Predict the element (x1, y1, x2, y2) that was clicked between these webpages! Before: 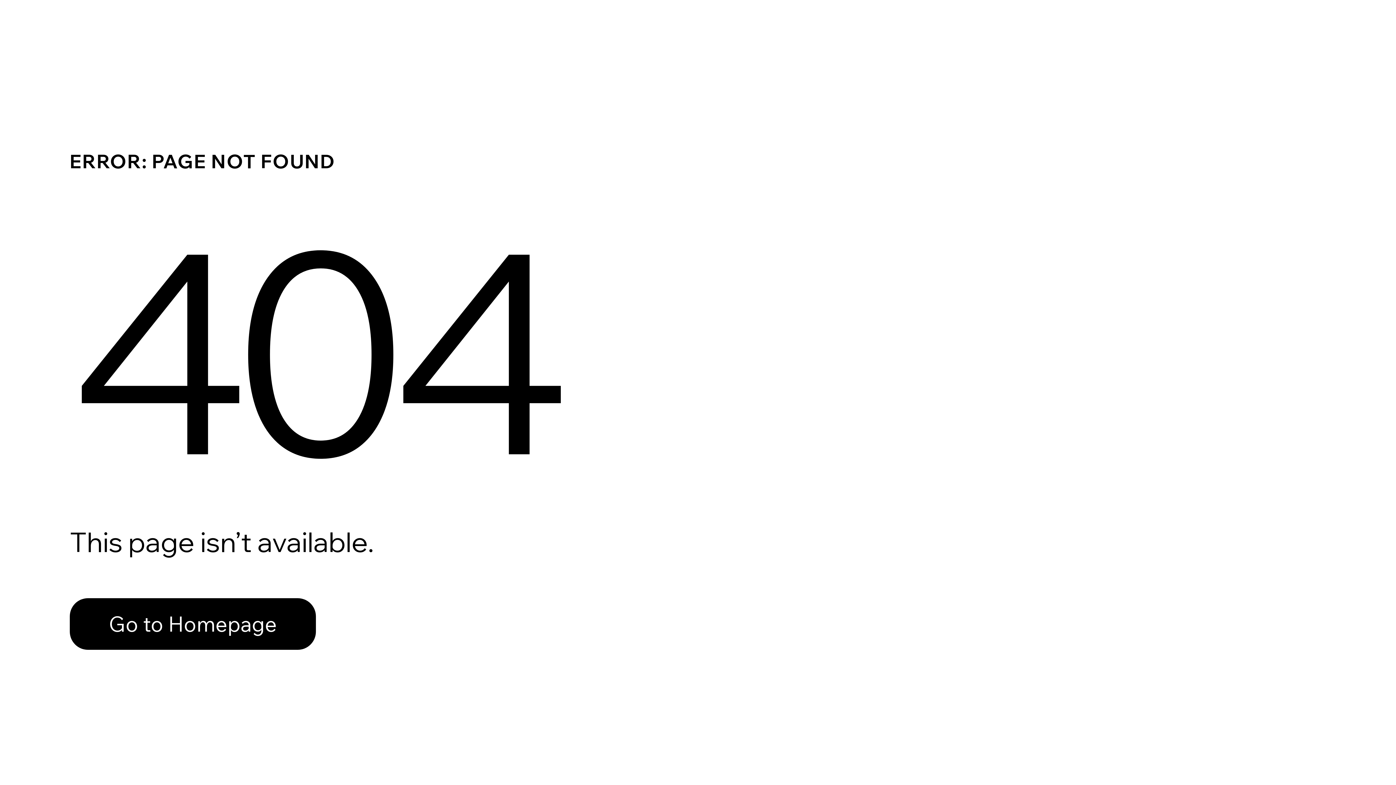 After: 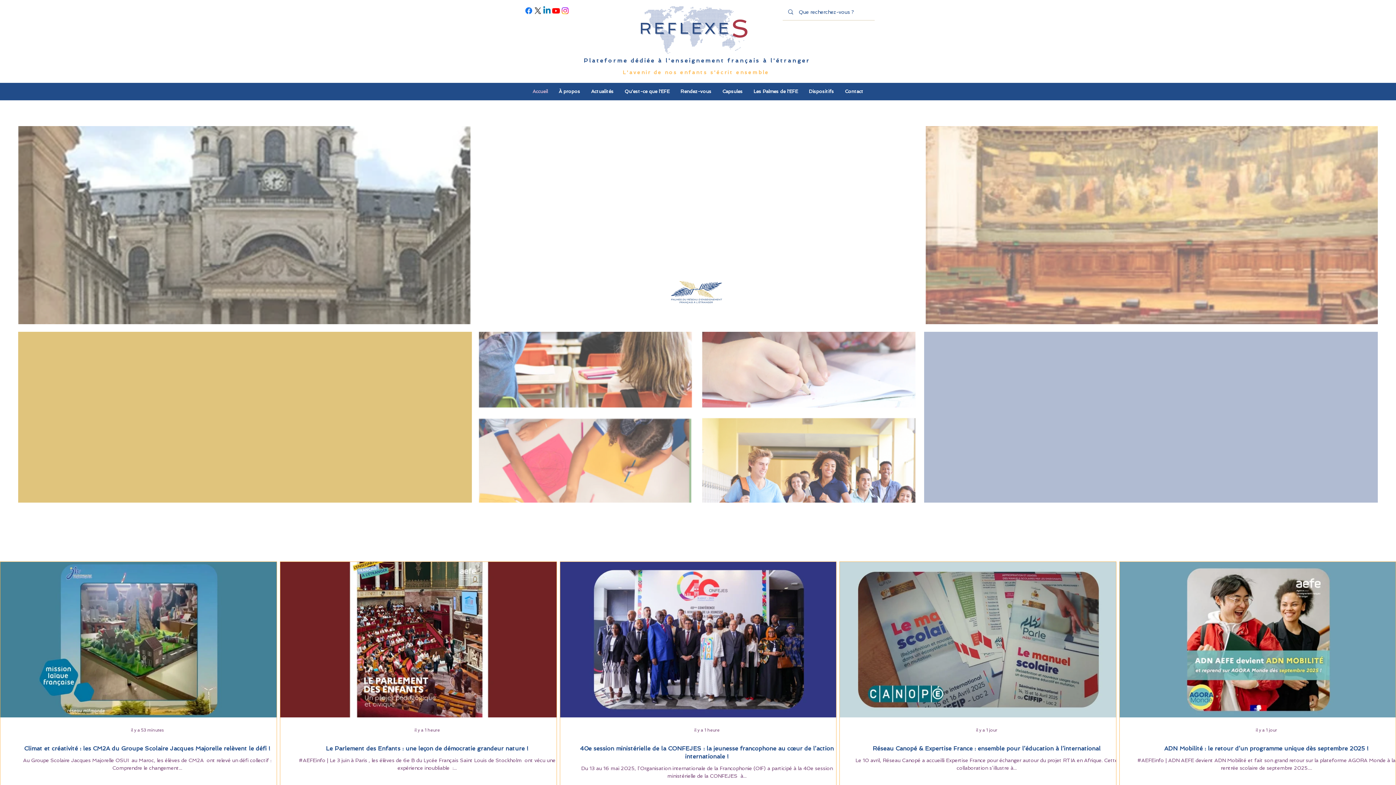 Action: bbox: (69, 582, 768, 659) label: Go to Homepage